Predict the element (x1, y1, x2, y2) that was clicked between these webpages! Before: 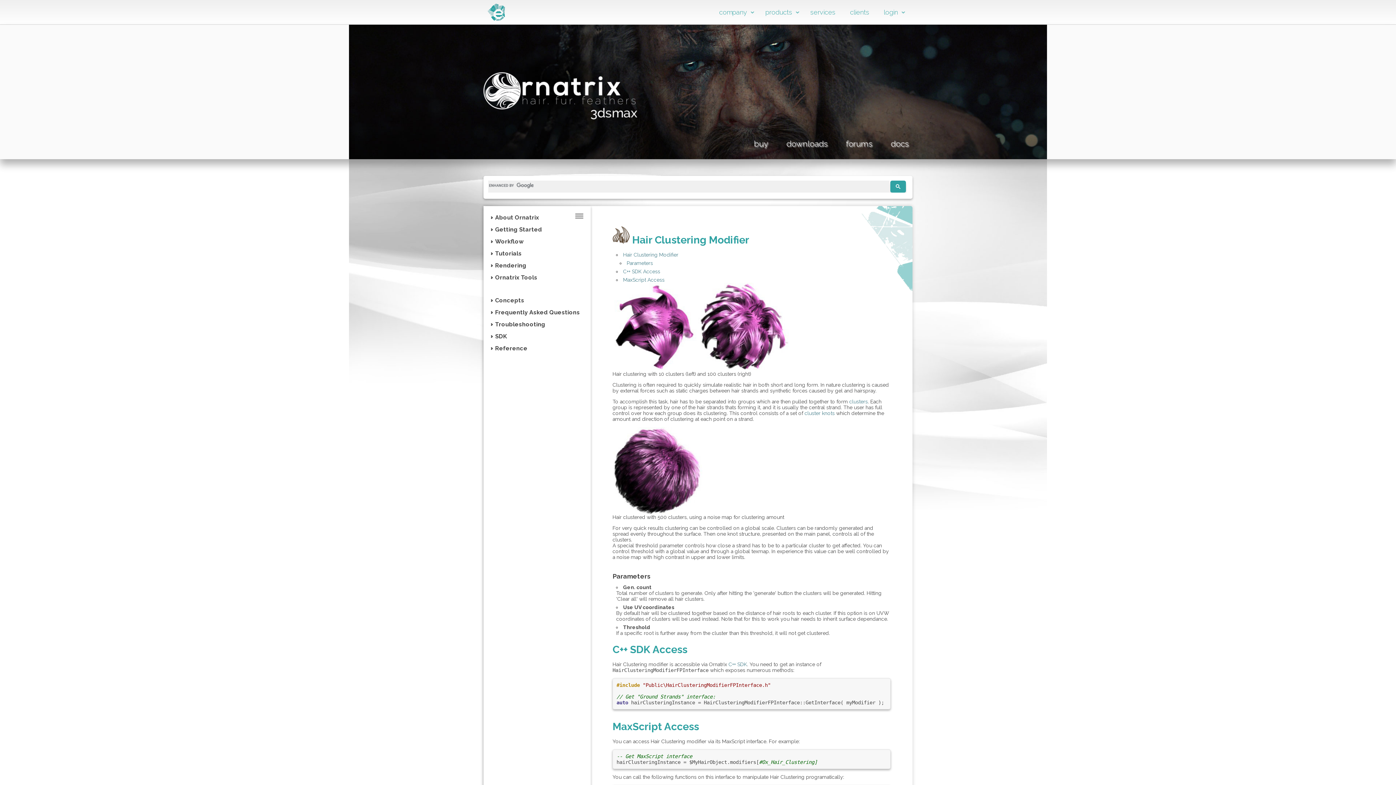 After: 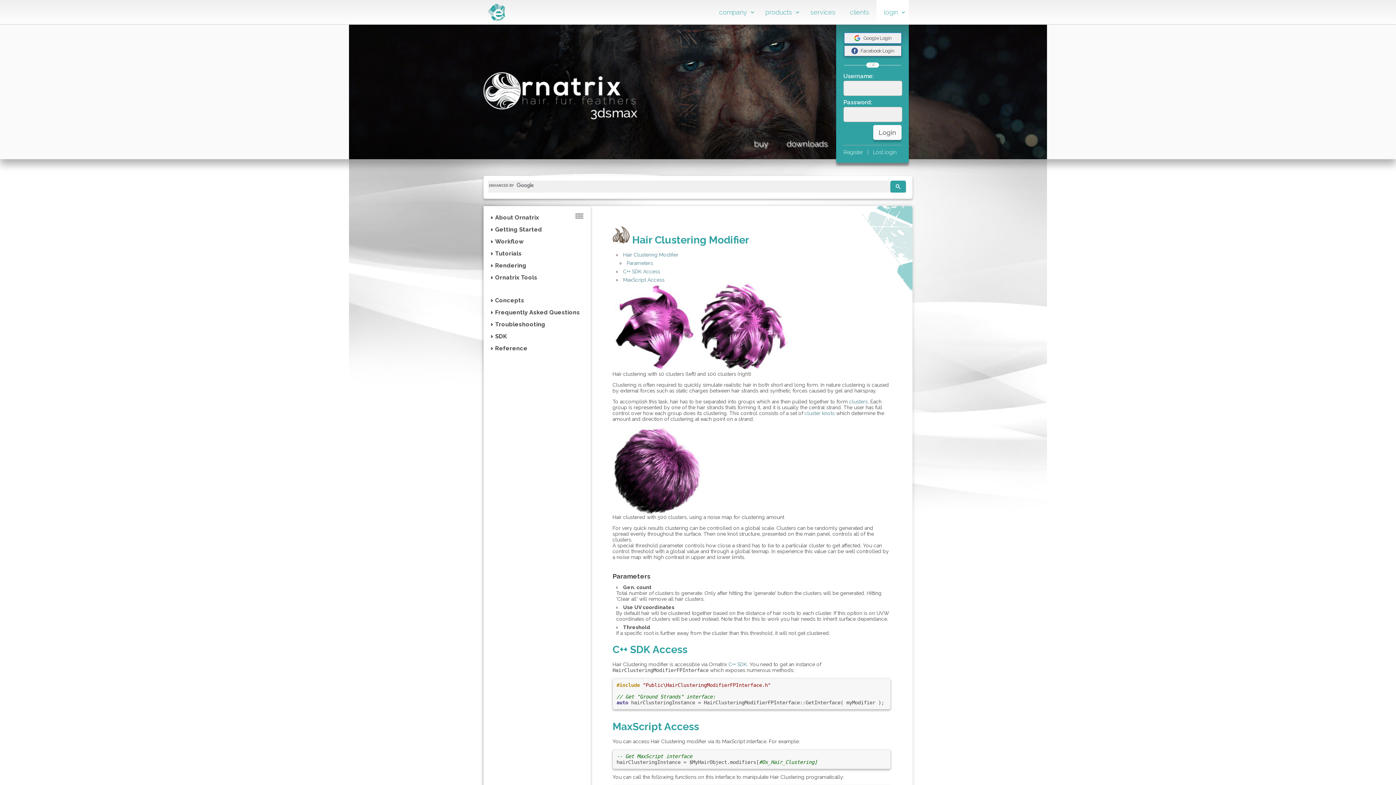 Action: label: login bbox: (876, 0, 909, 24)